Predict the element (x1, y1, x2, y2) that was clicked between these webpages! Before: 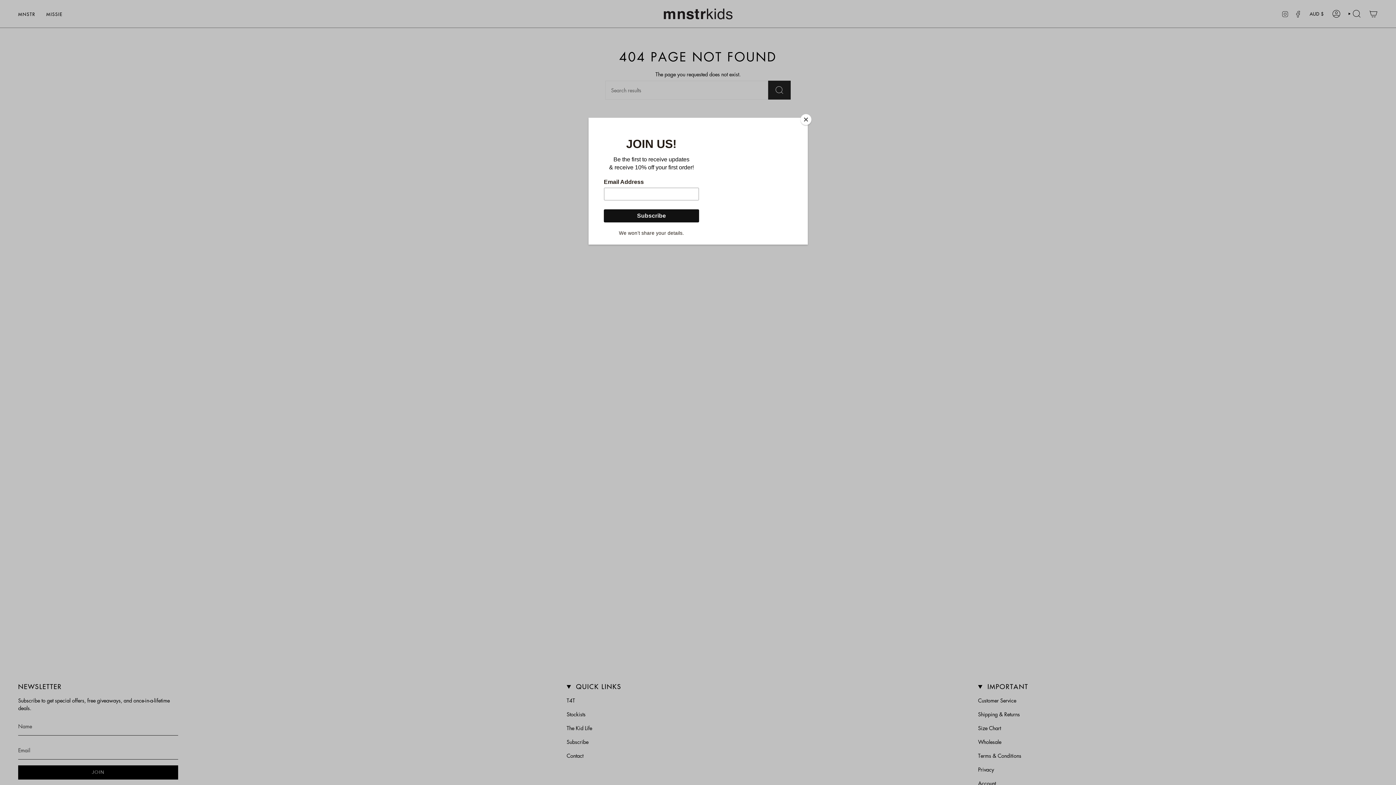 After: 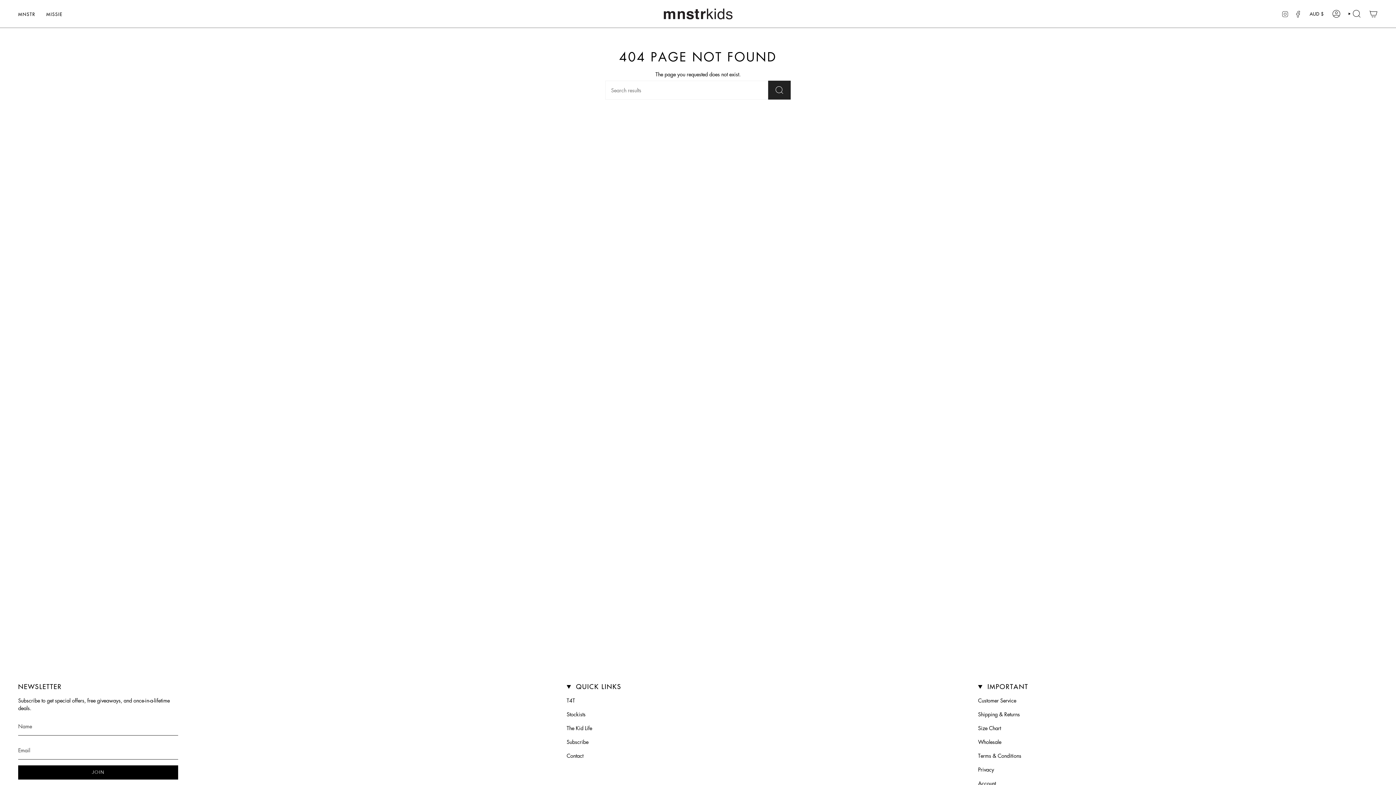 Action: bbox: (800, 114, 811, 125) label: Close